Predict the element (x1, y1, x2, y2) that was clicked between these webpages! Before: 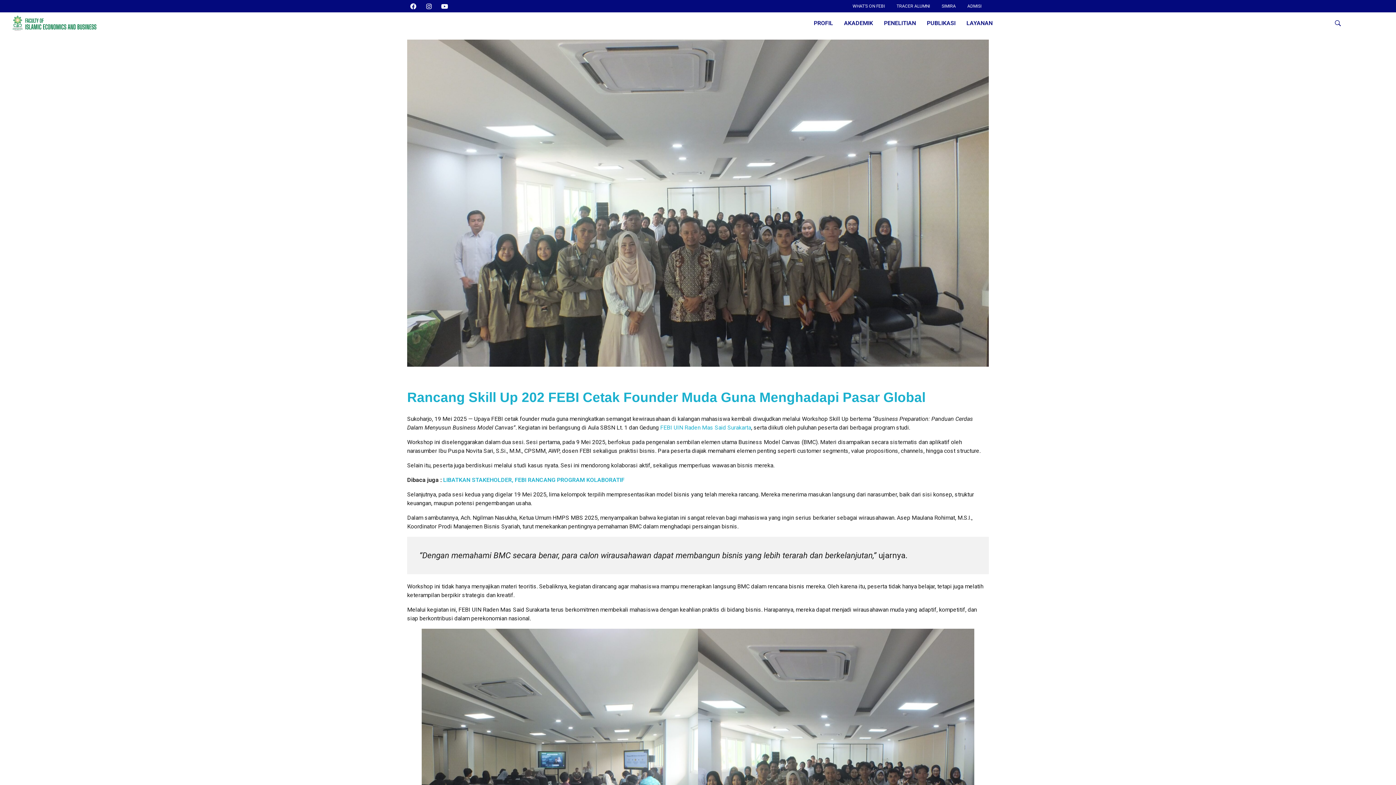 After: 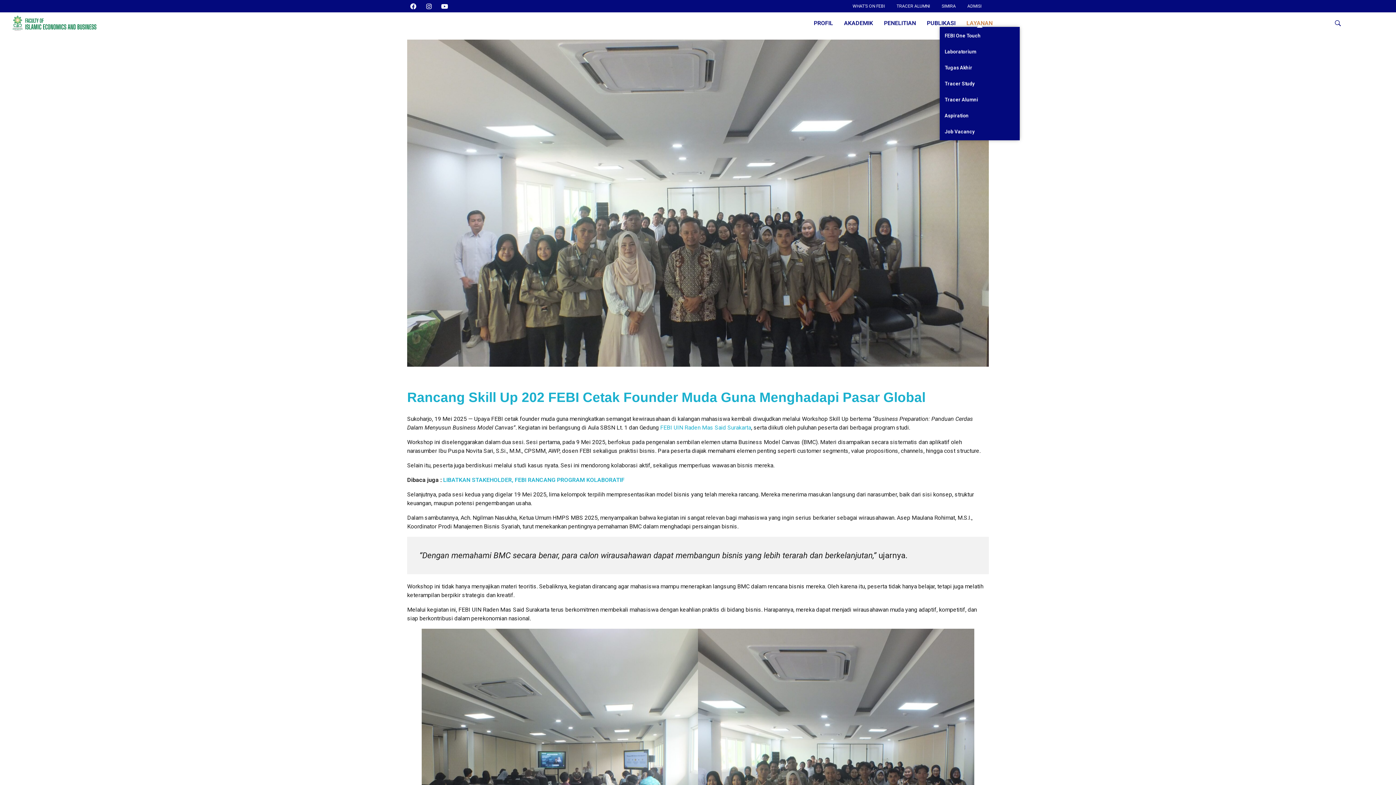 Action: label: LAYANAN bbox: (966, 18, 992, 27)